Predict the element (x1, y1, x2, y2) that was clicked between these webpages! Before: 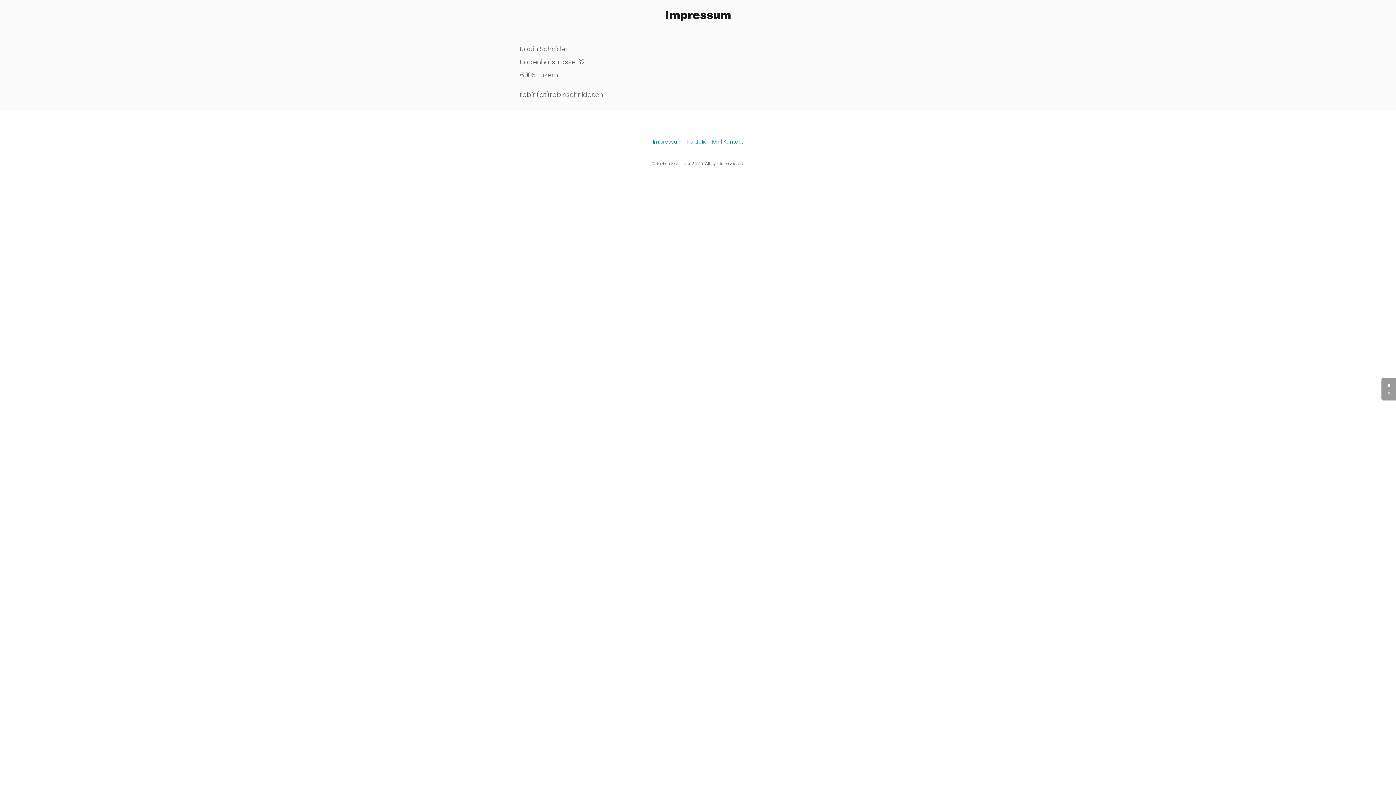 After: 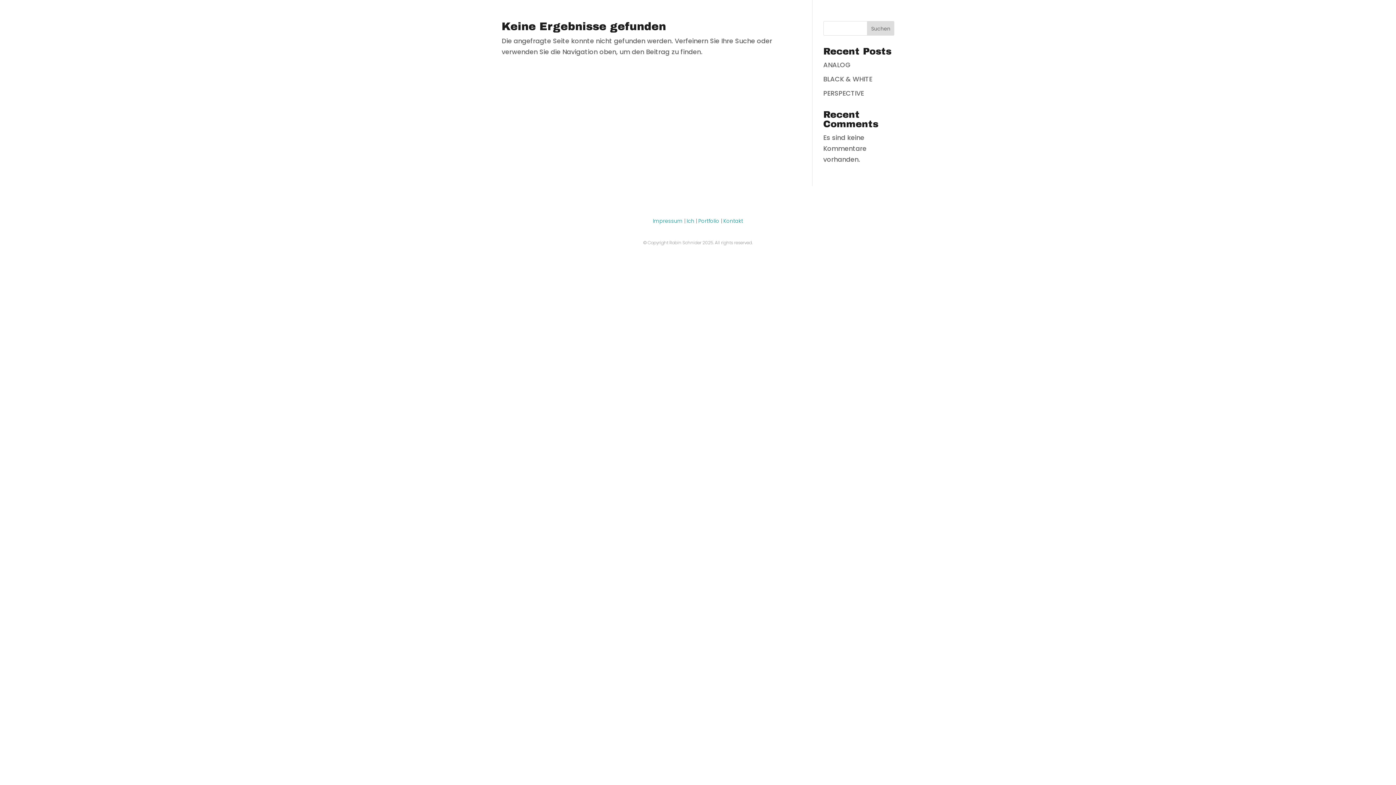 Action: bbox: (686, 138, 708, 145) label: Portfolio